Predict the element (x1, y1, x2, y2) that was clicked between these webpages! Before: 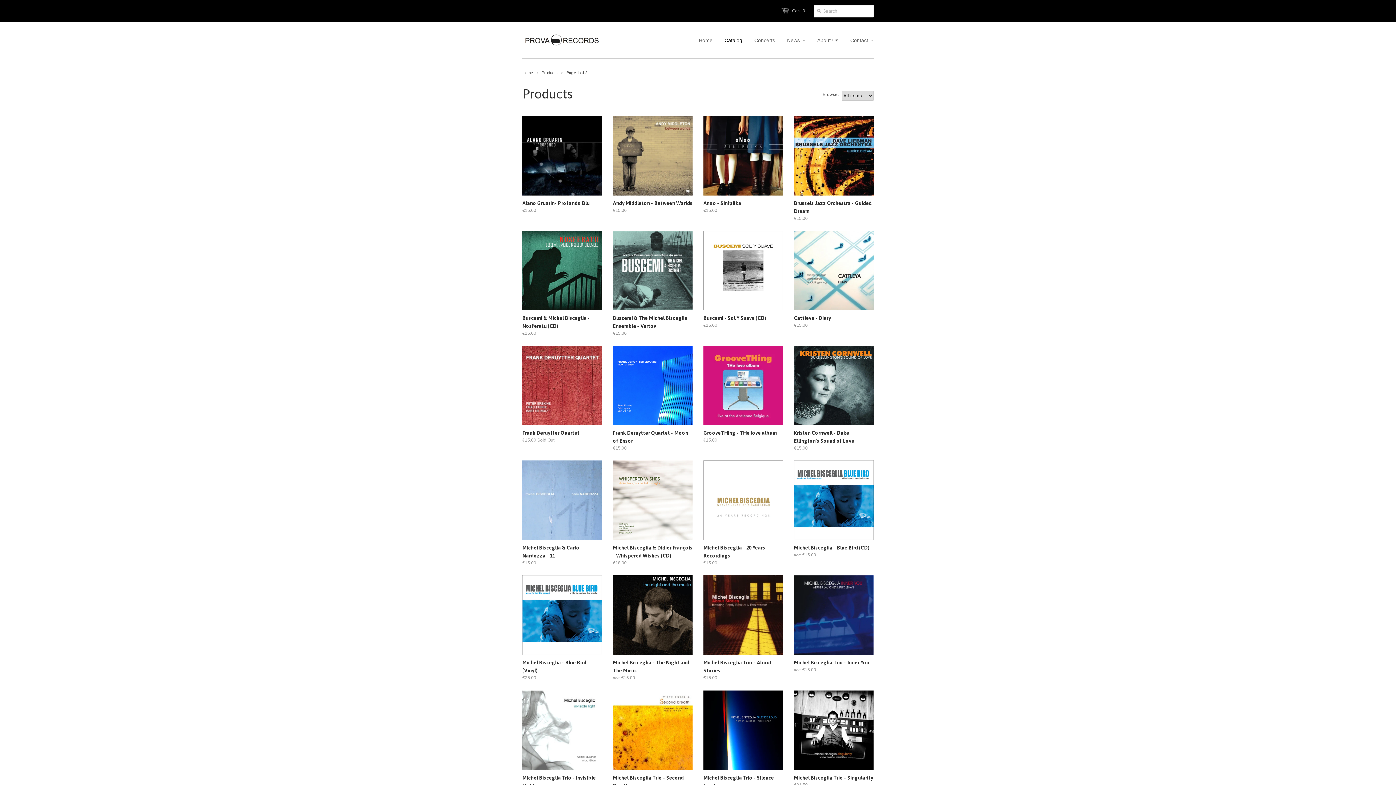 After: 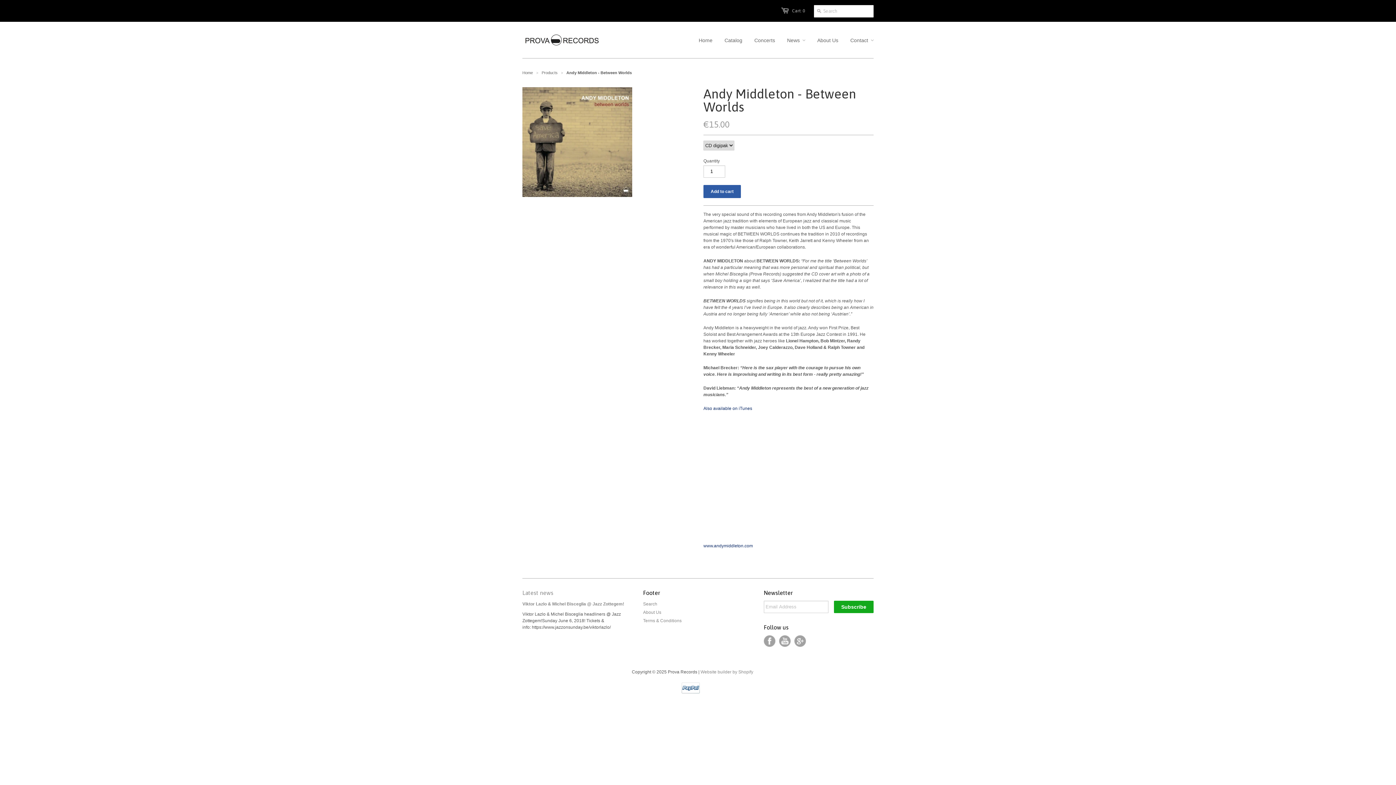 Action: bbox: (613, 115, 692, 195)